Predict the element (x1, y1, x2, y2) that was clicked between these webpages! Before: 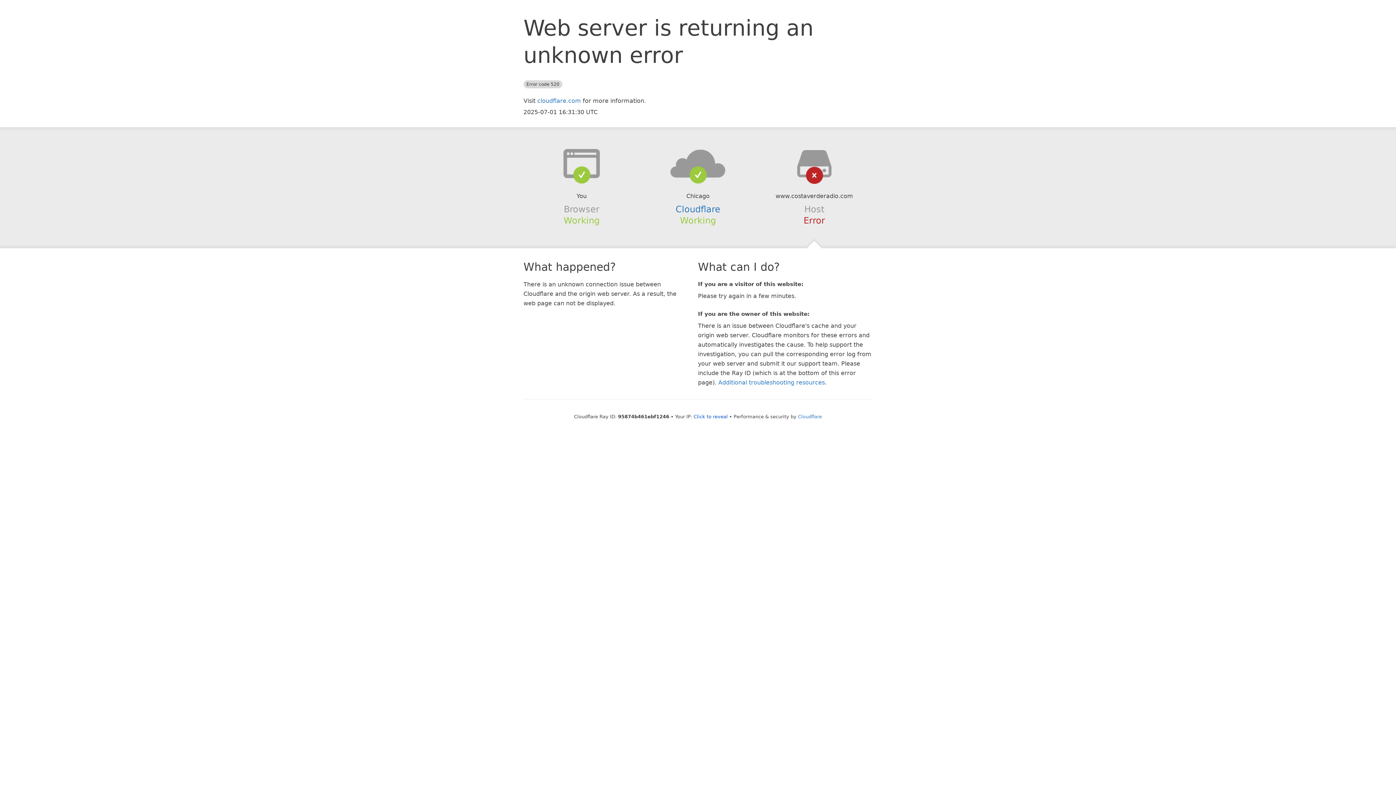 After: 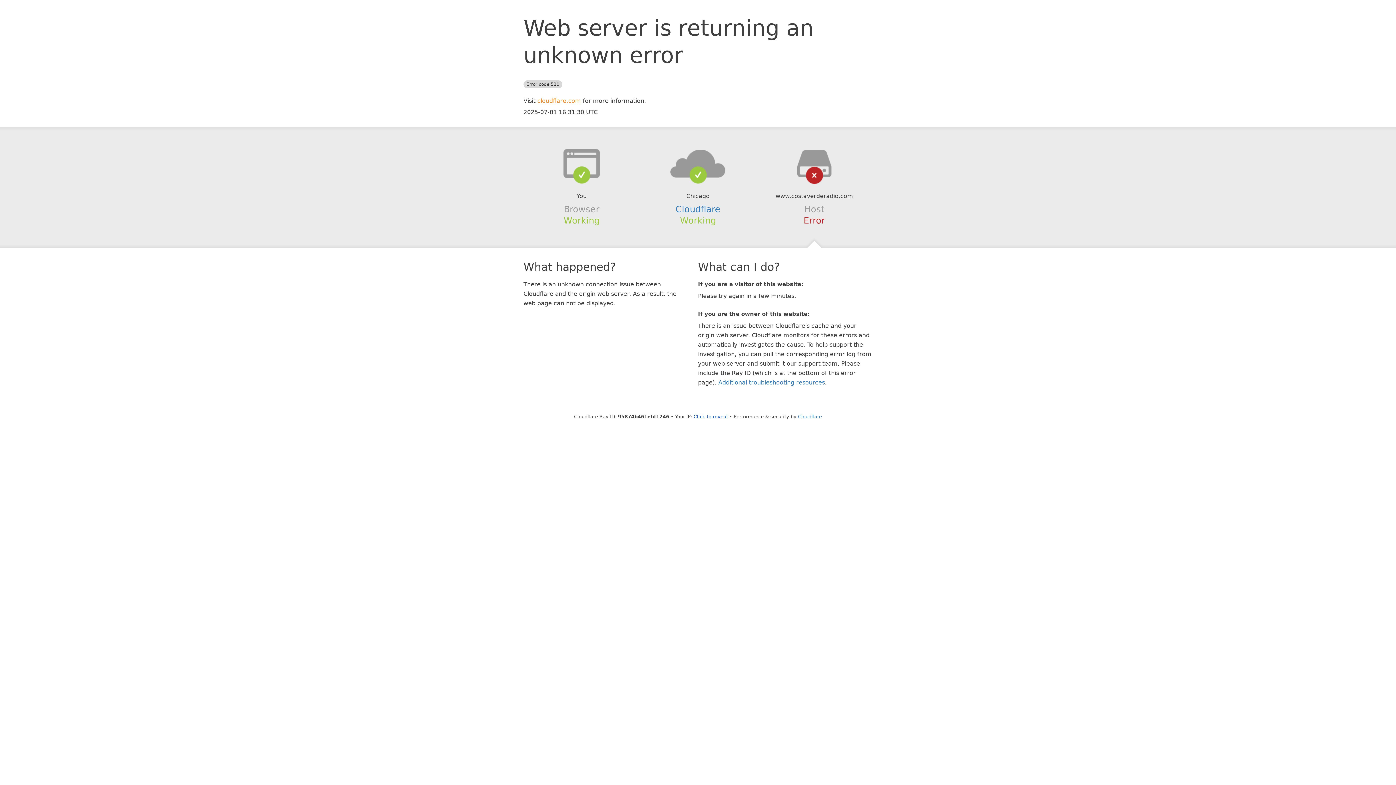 Action: label: cloudflare.com bbox: (537, 97, 581, 104)